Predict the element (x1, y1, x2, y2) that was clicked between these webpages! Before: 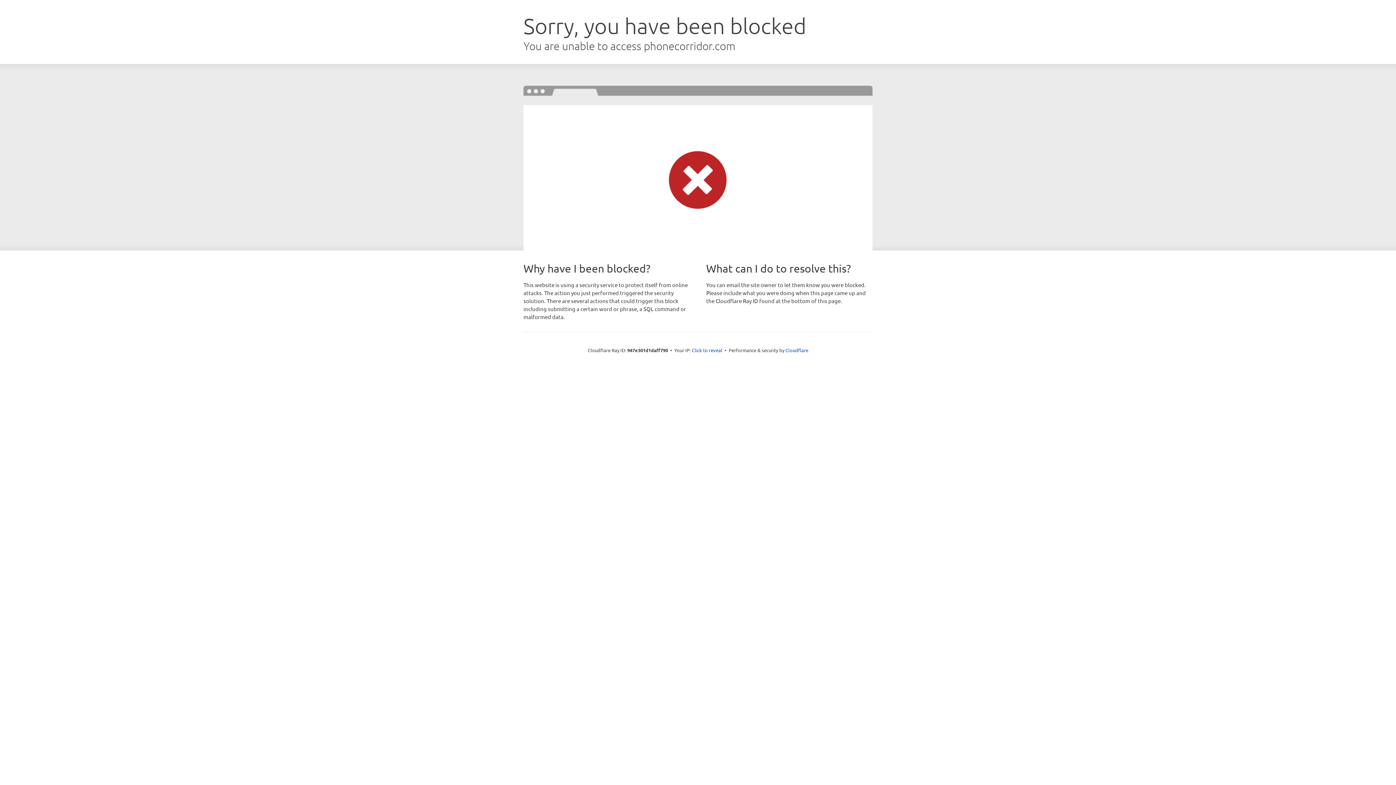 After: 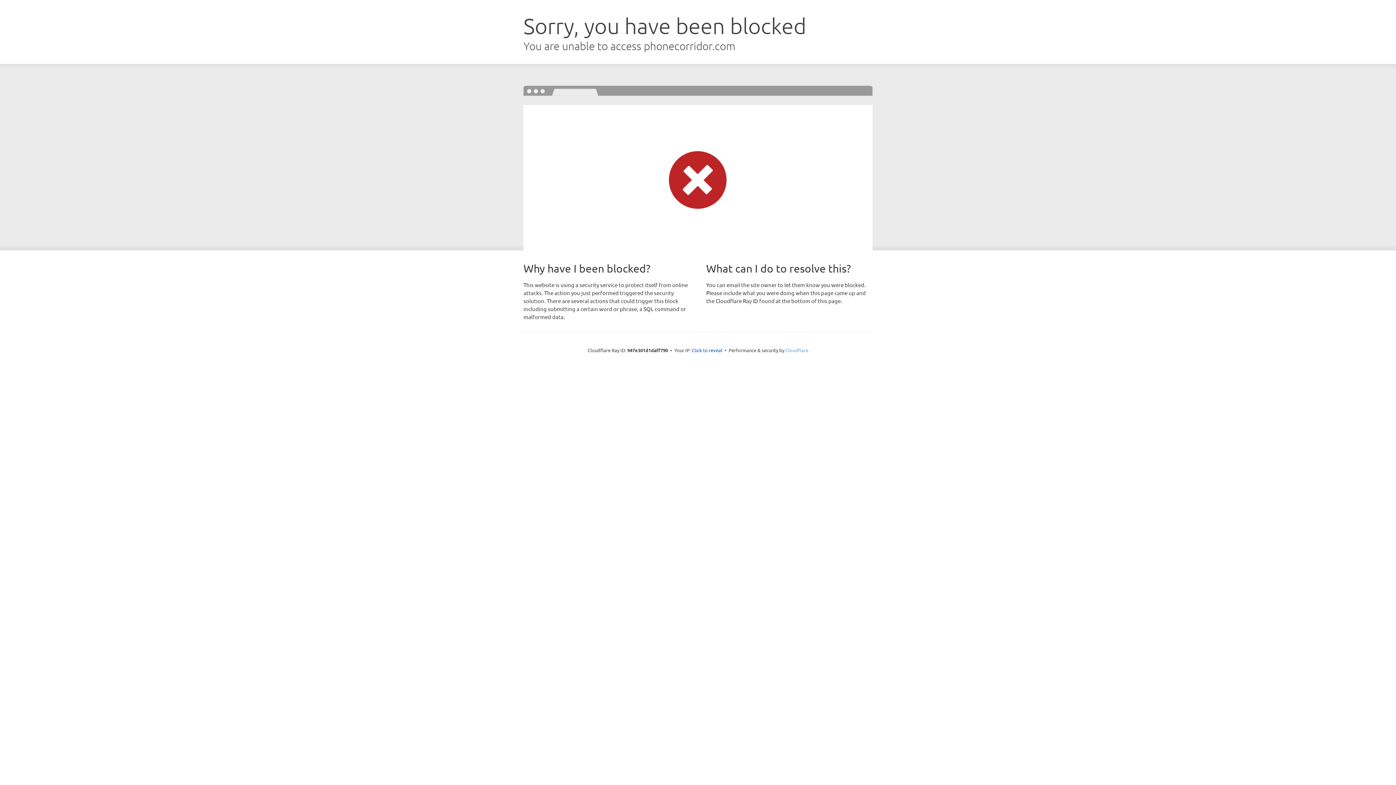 Action: bbox: (785, 347, 808, 353) label: Cloudflare